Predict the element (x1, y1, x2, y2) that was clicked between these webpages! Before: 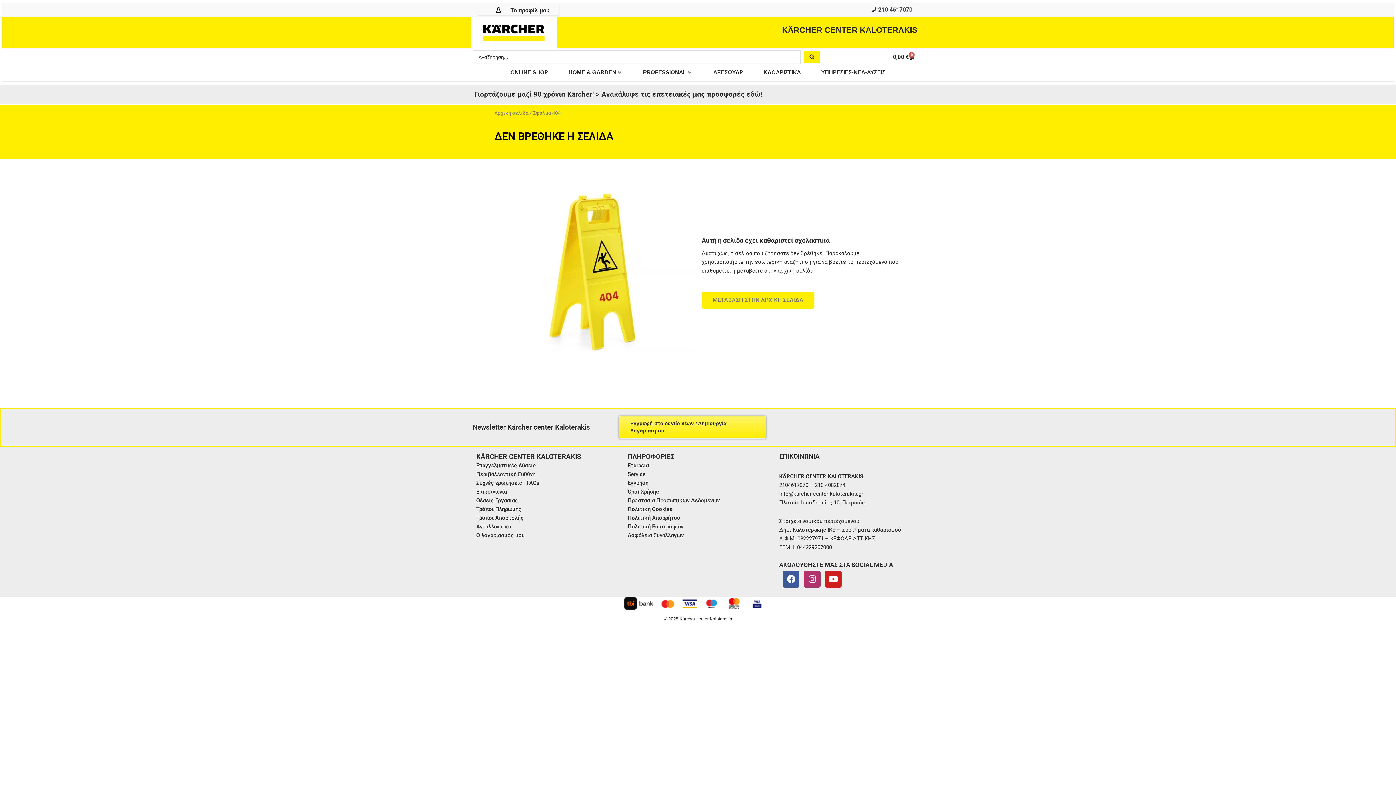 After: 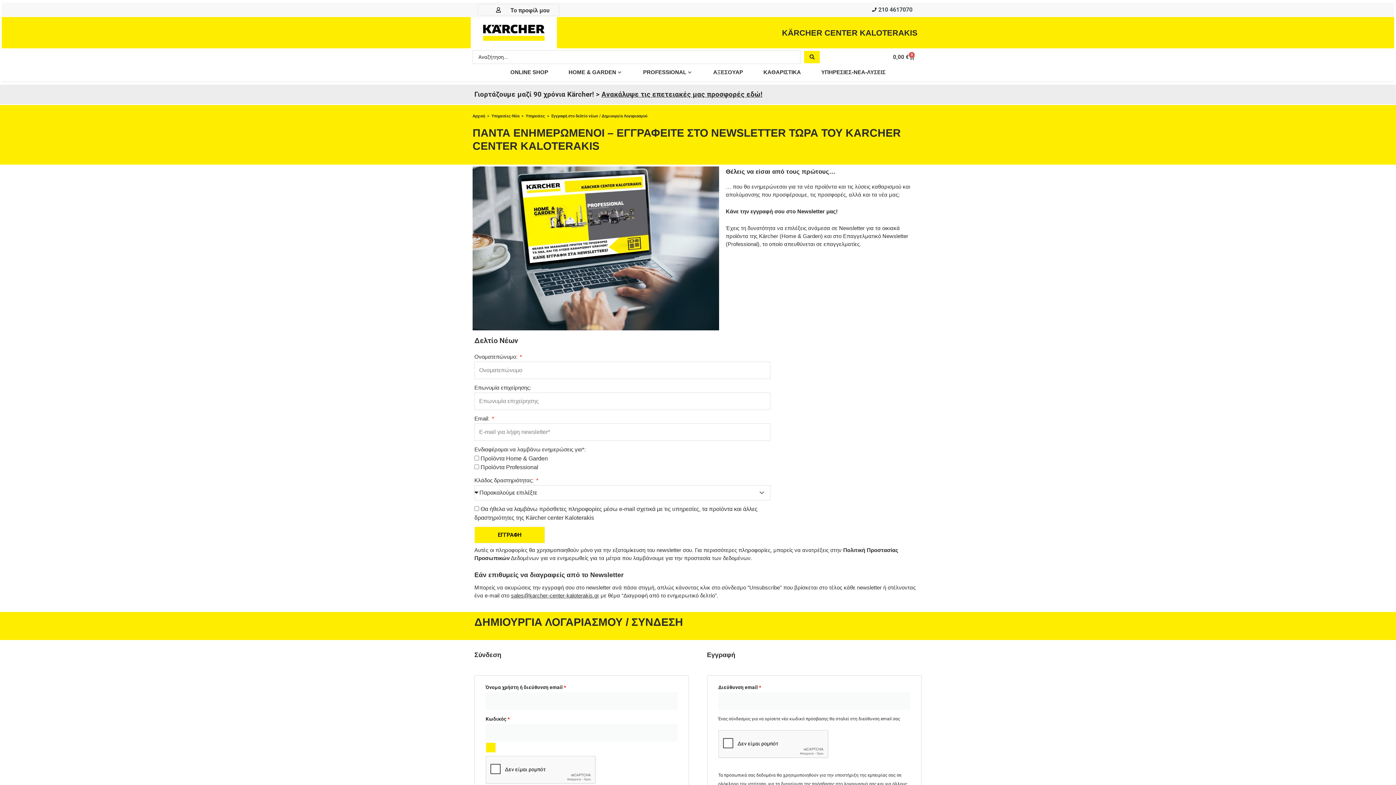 Action: bbox: (619, 416, 766, 438) label: Εγγραφή στο δελτίο νέων / Δημιουργία Λογαριασμού
Εγγραφή στο δελτίο νέων / Δημιουργία Λογαριασμού